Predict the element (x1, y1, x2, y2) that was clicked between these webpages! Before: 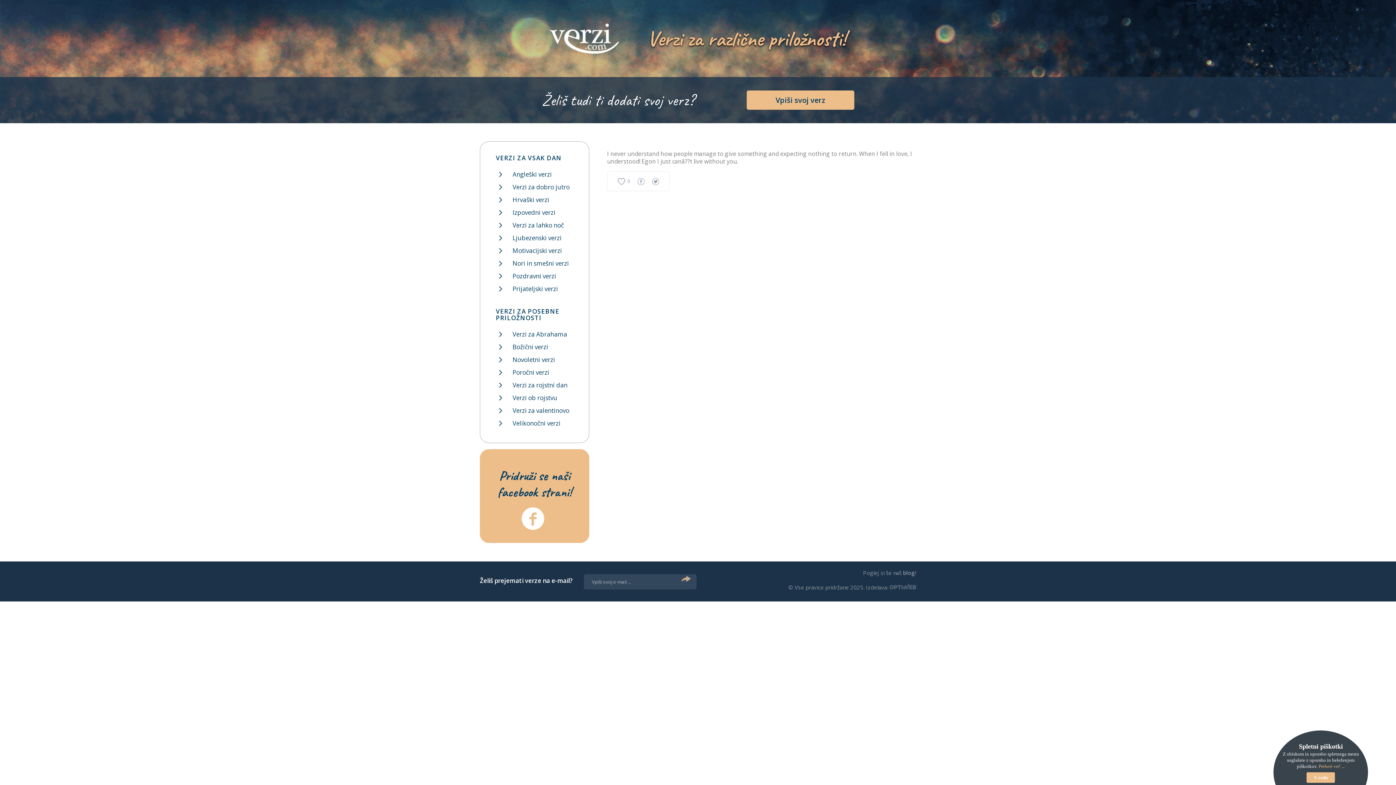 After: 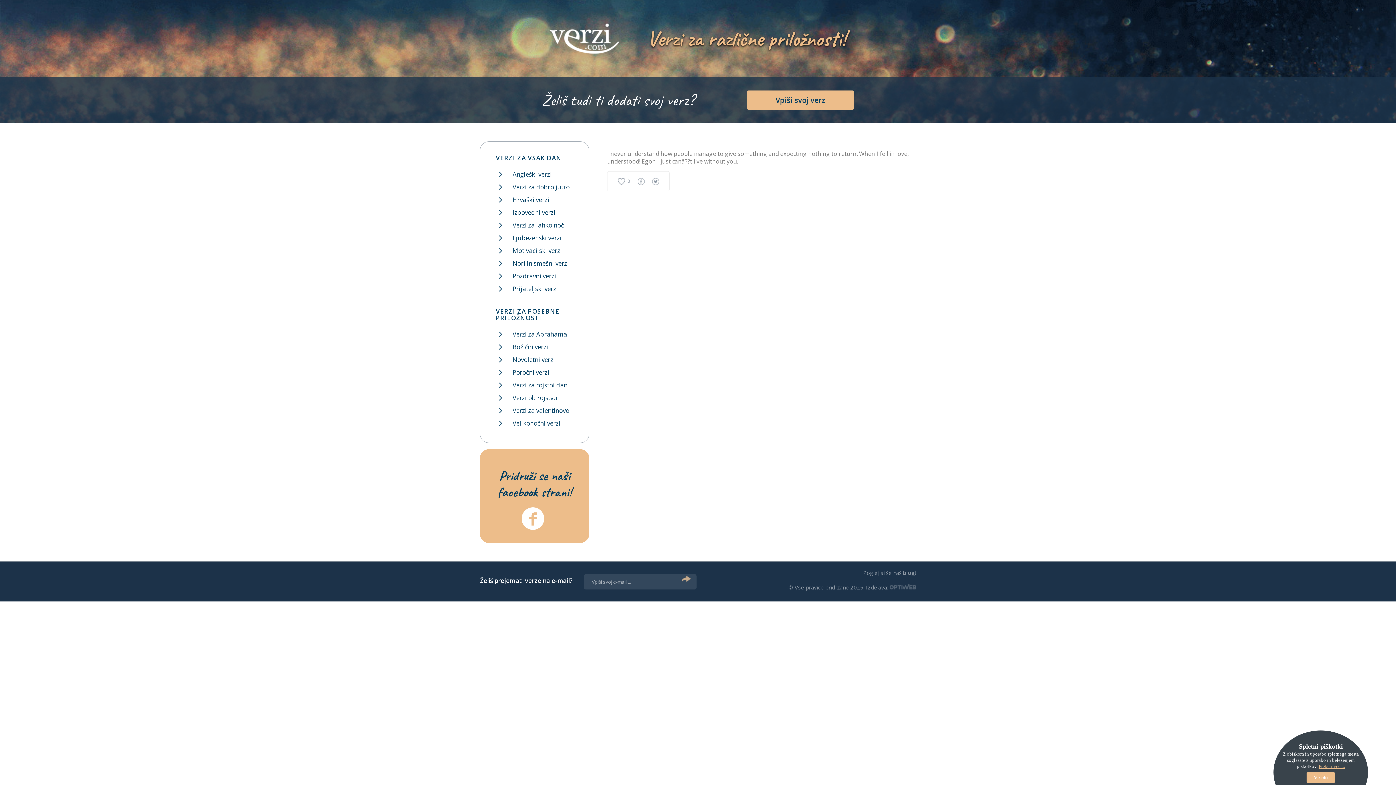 Action: label: Preberi več ... bbox: (1318, 764, 1345, 769)